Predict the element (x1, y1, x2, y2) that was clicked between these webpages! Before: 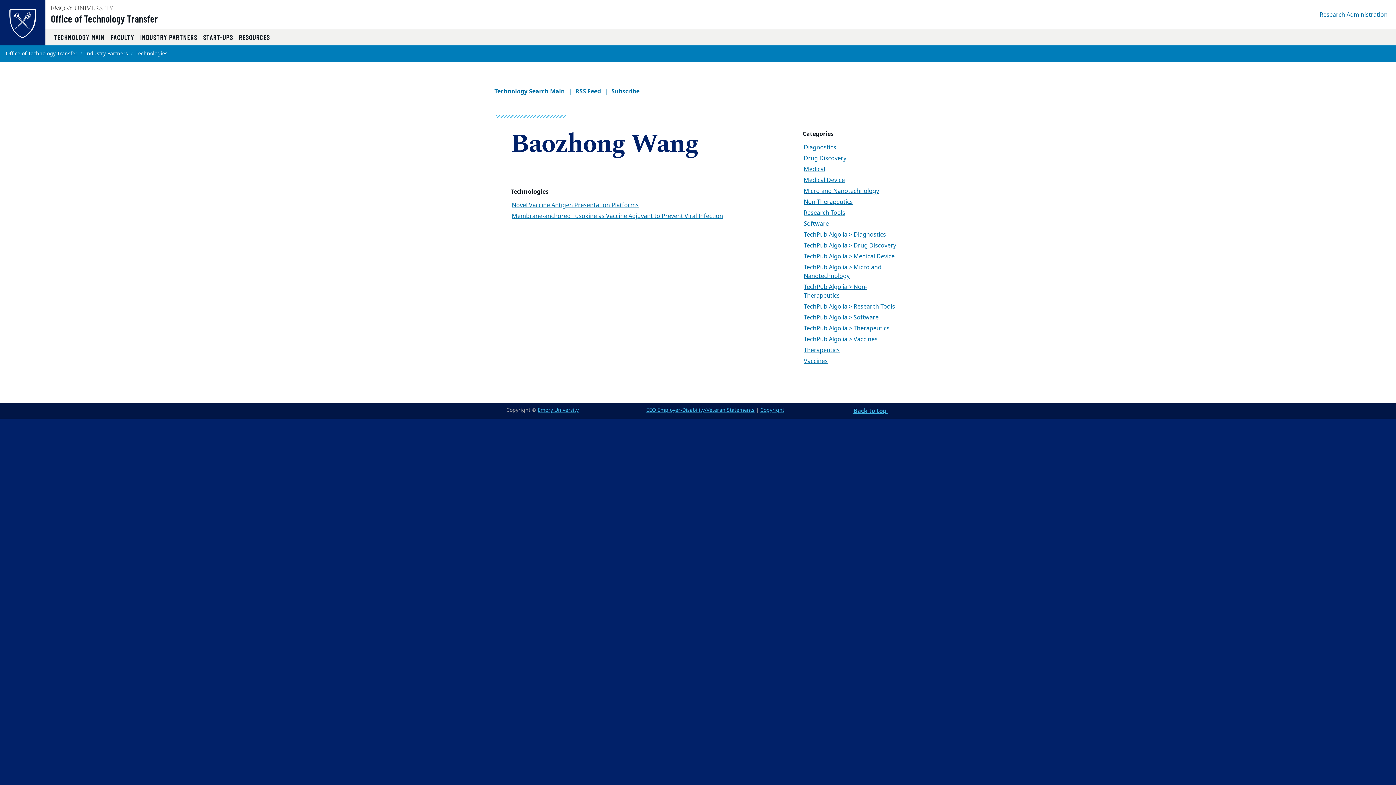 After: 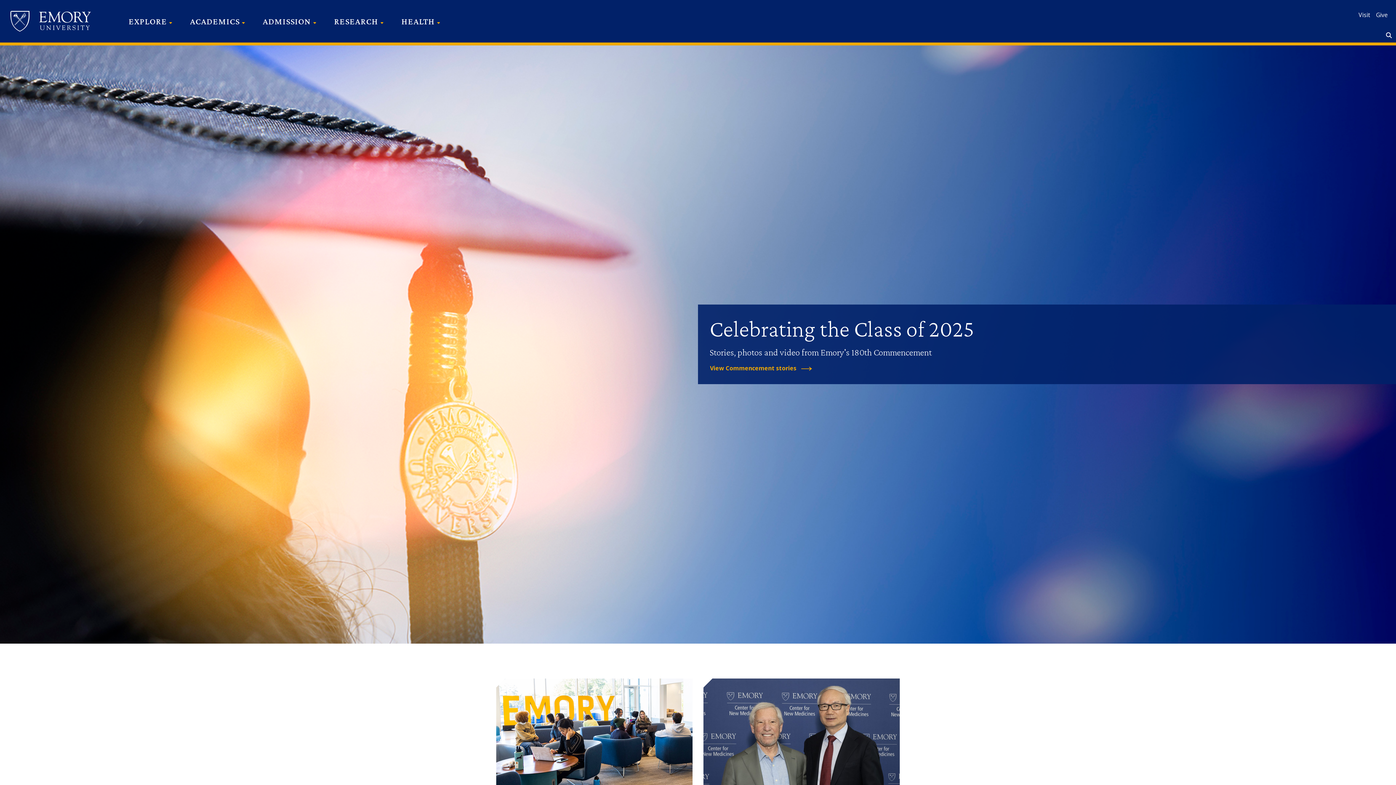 Action: bbox: (537, 406, 578, 414) label: Emory University